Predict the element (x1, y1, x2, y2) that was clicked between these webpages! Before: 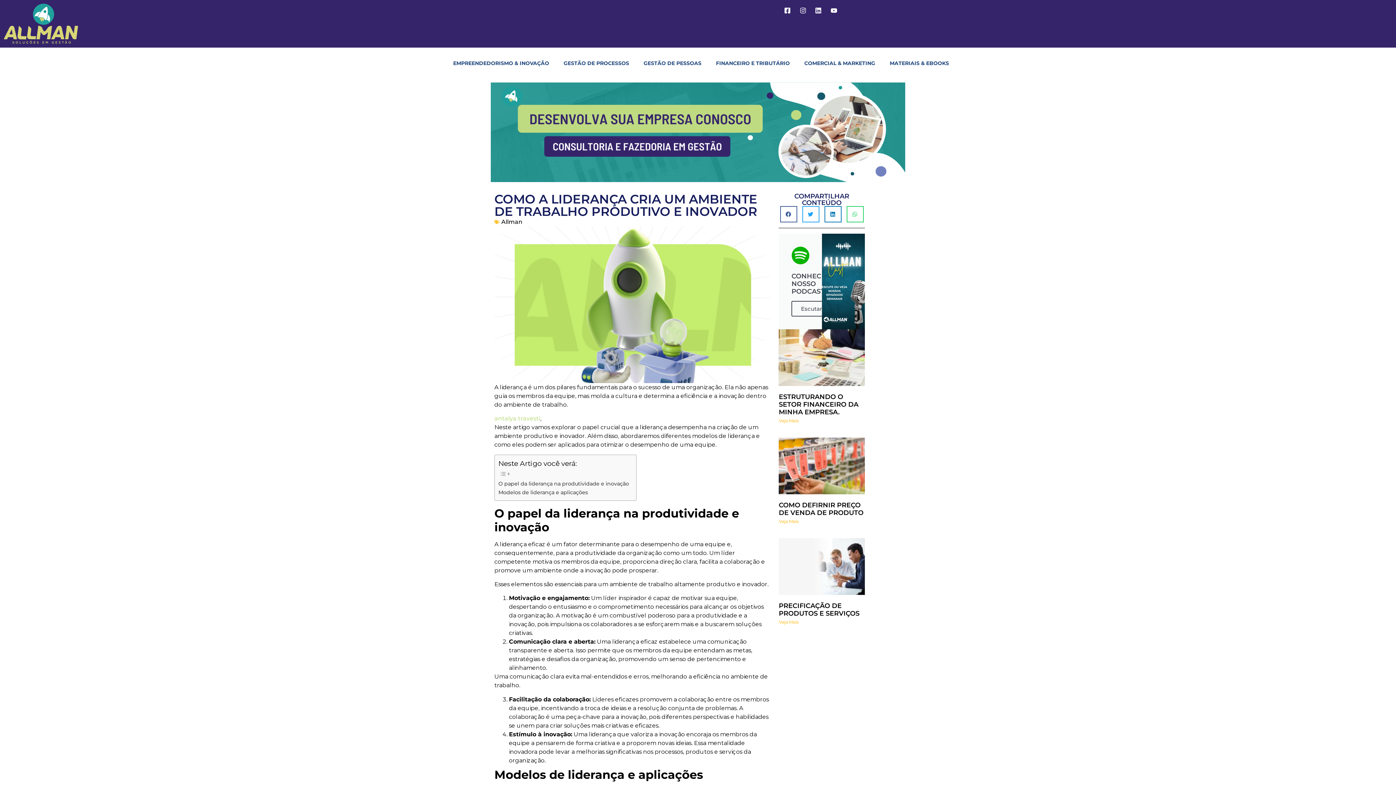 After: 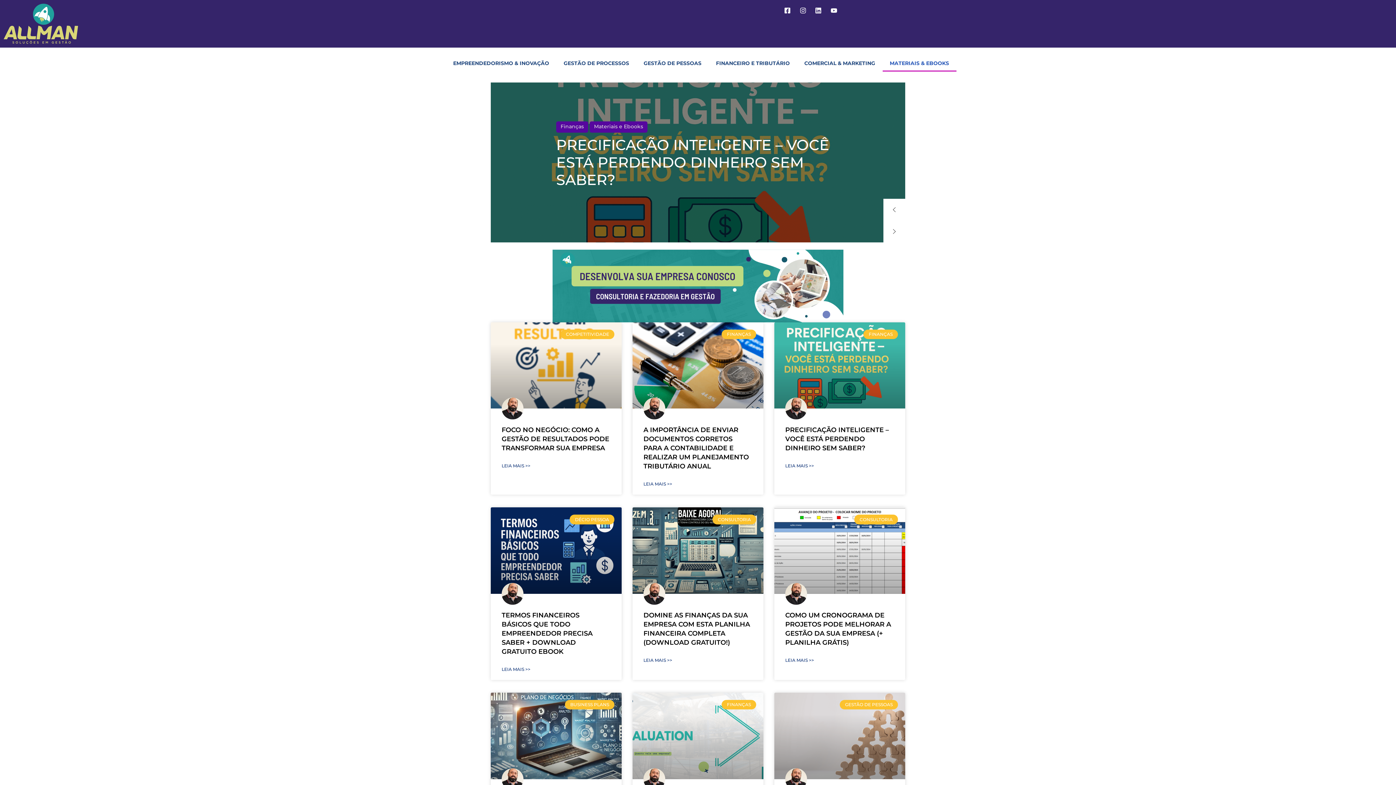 Action: label: MATERIAIS & EBOOKS bbox: (882, 54, 956, 71)